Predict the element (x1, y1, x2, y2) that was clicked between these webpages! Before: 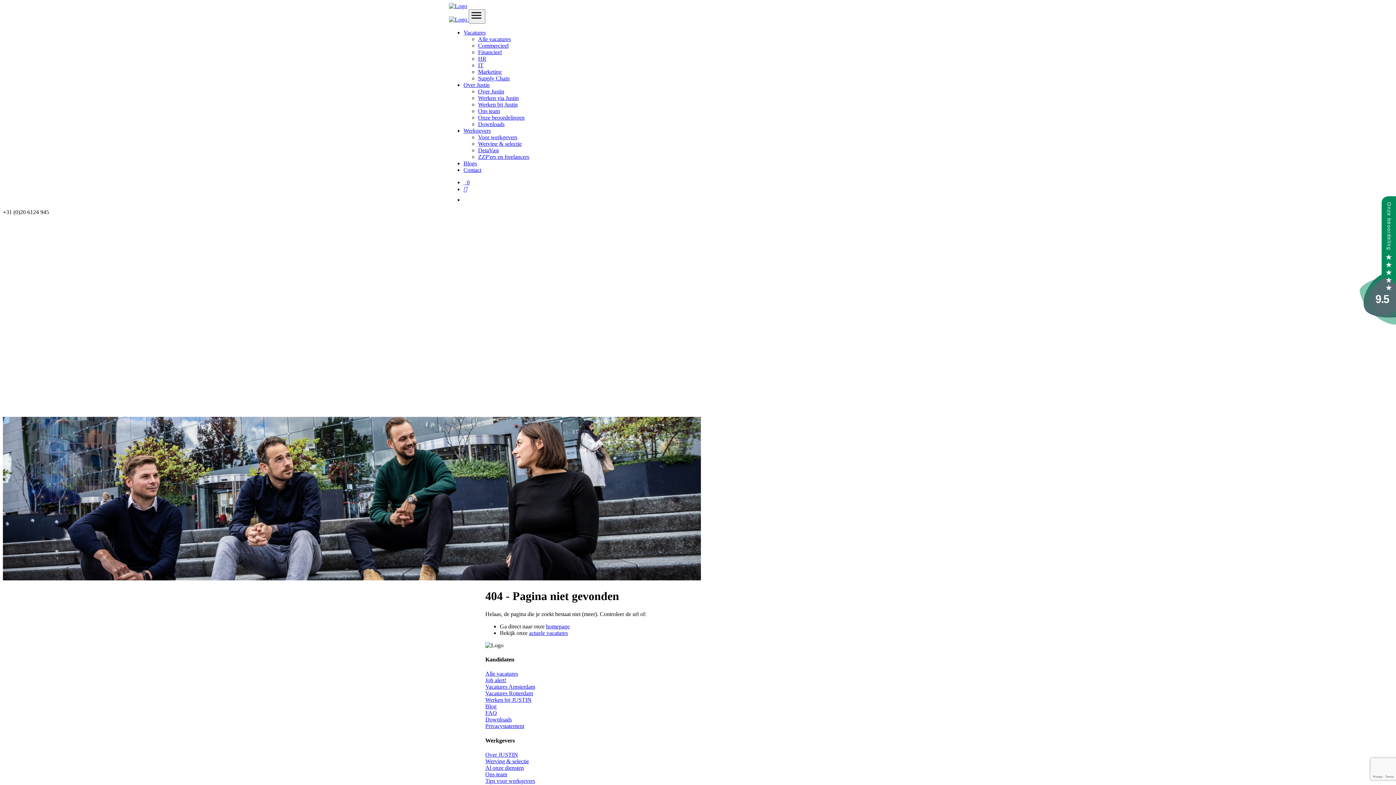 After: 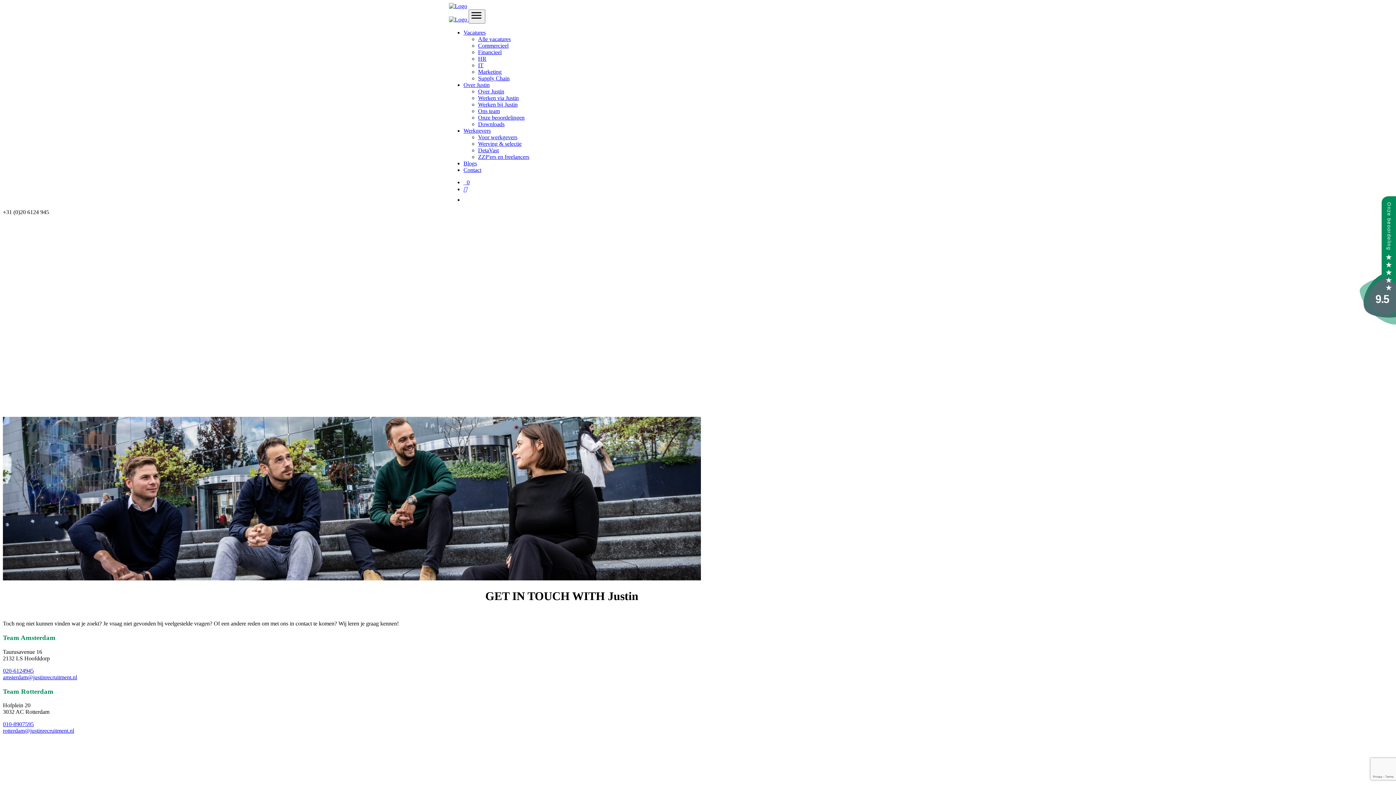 Action: label: Contact bbox: (463, 166, 481, 173)